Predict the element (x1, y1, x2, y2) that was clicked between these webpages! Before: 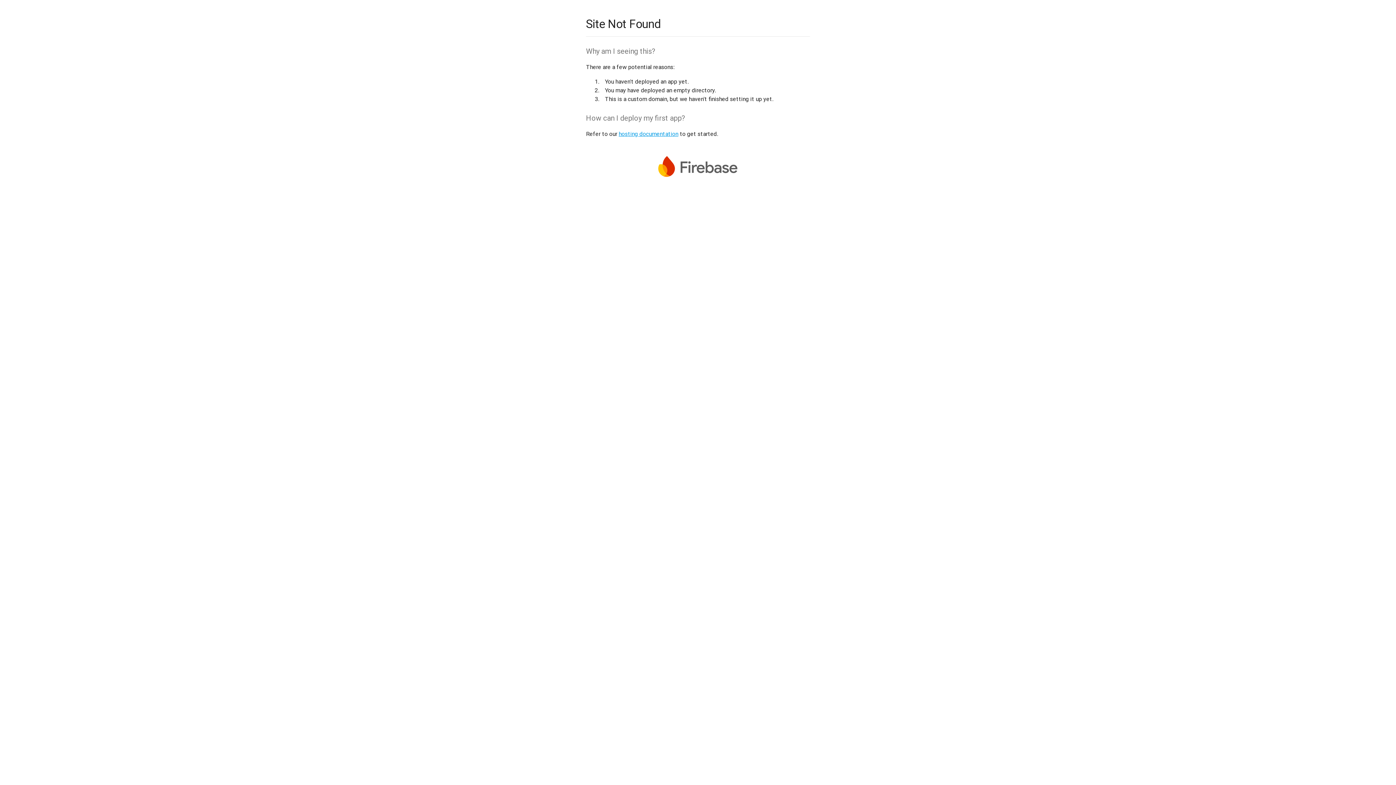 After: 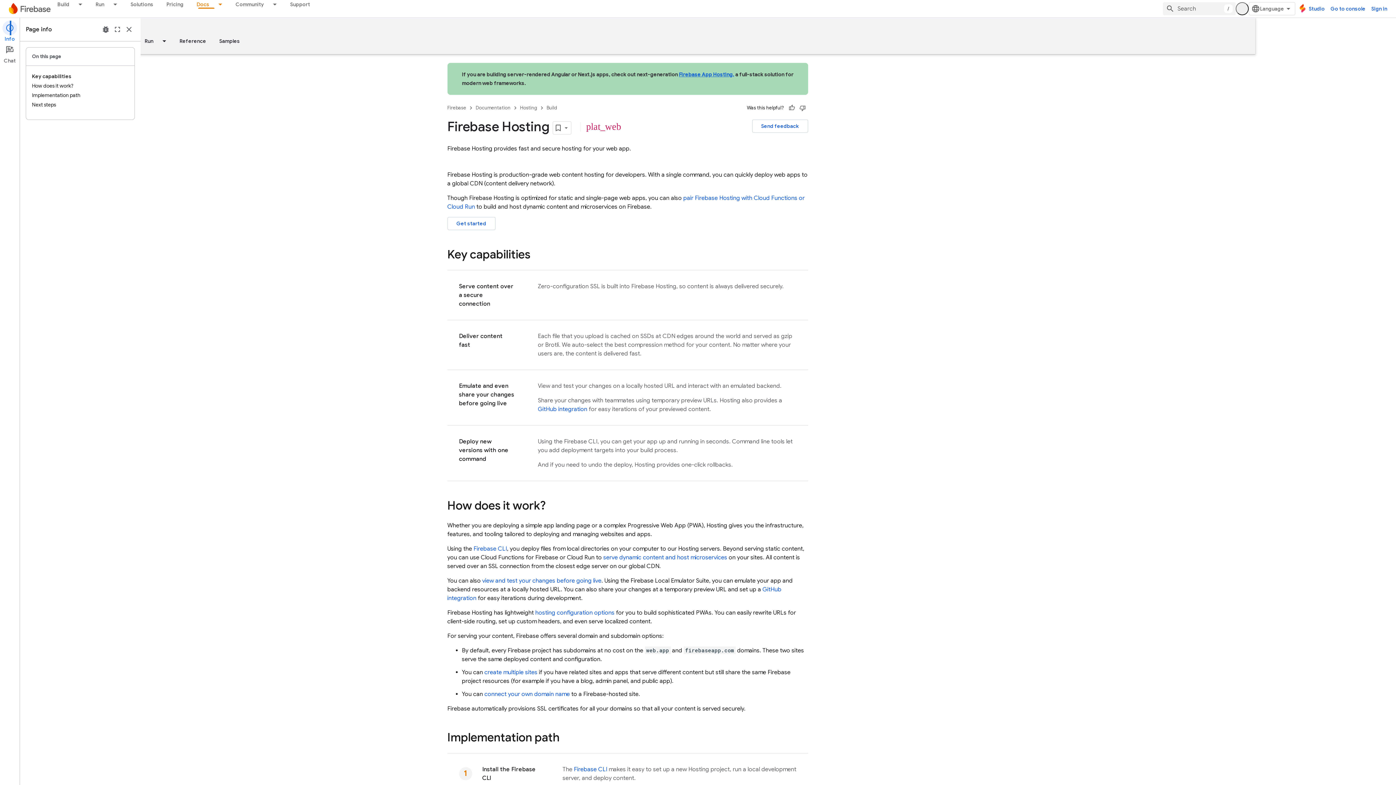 Action: label: hosting documentation bbox: (618, 130, 678, 137)